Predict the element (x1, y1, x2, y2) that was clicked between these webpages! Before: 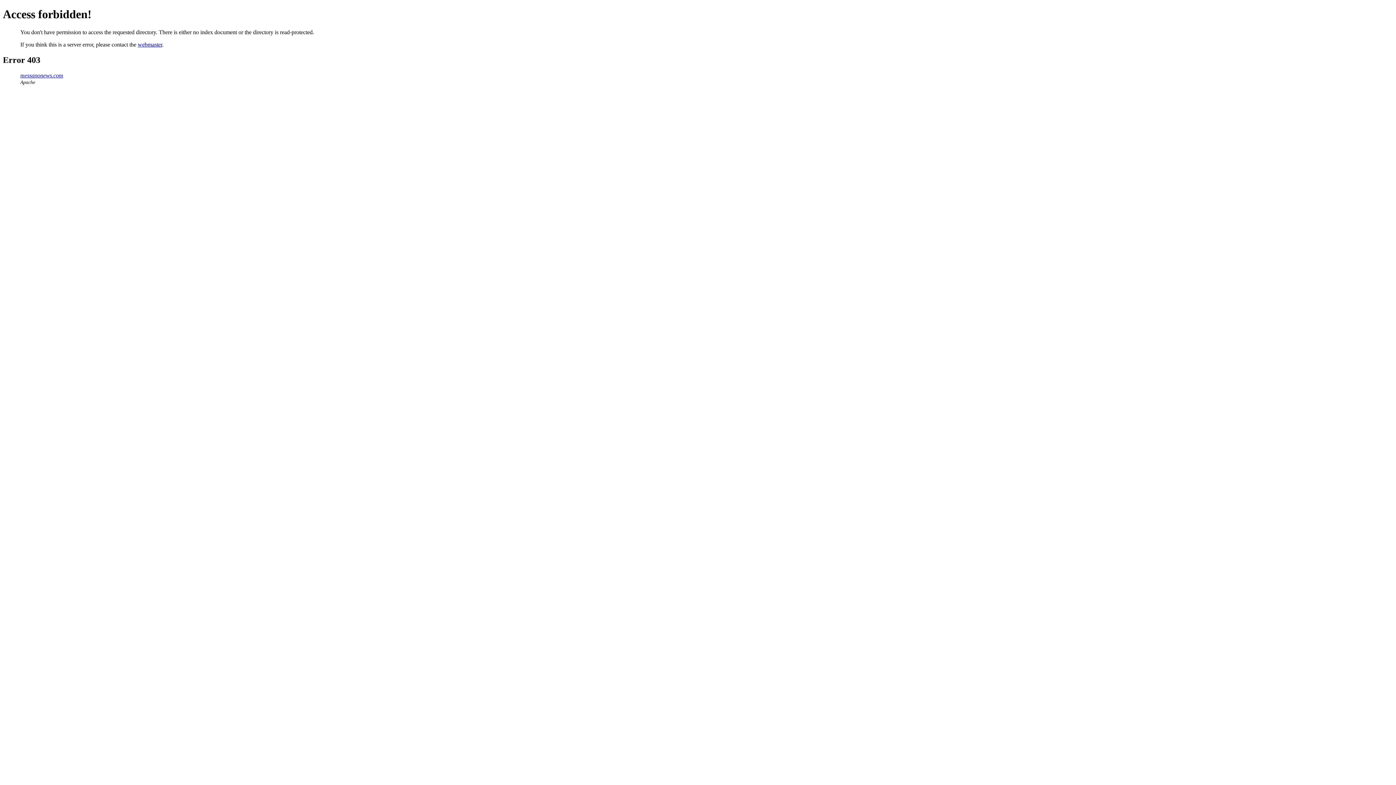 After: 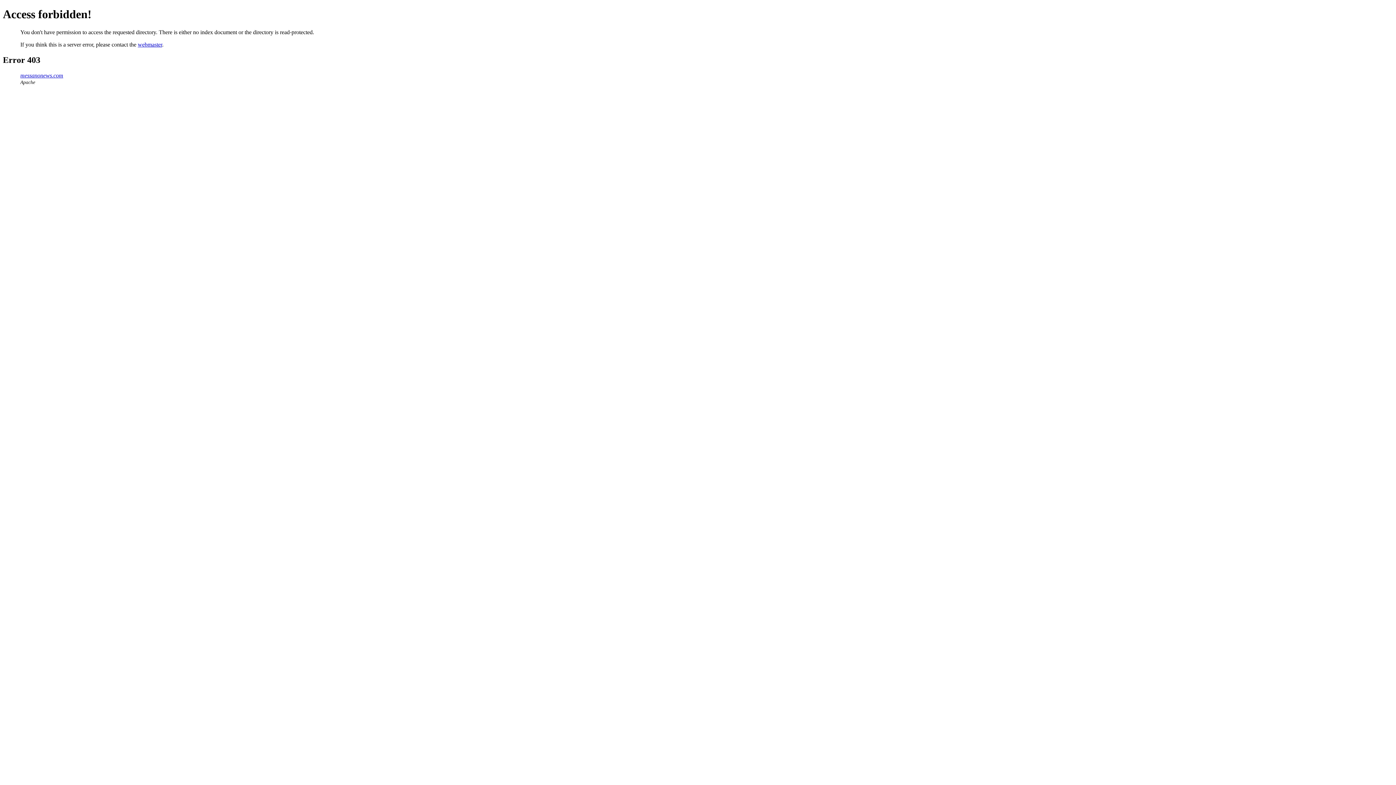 Action: bbox: (20, 72, 63, 78) label: messanonews.com